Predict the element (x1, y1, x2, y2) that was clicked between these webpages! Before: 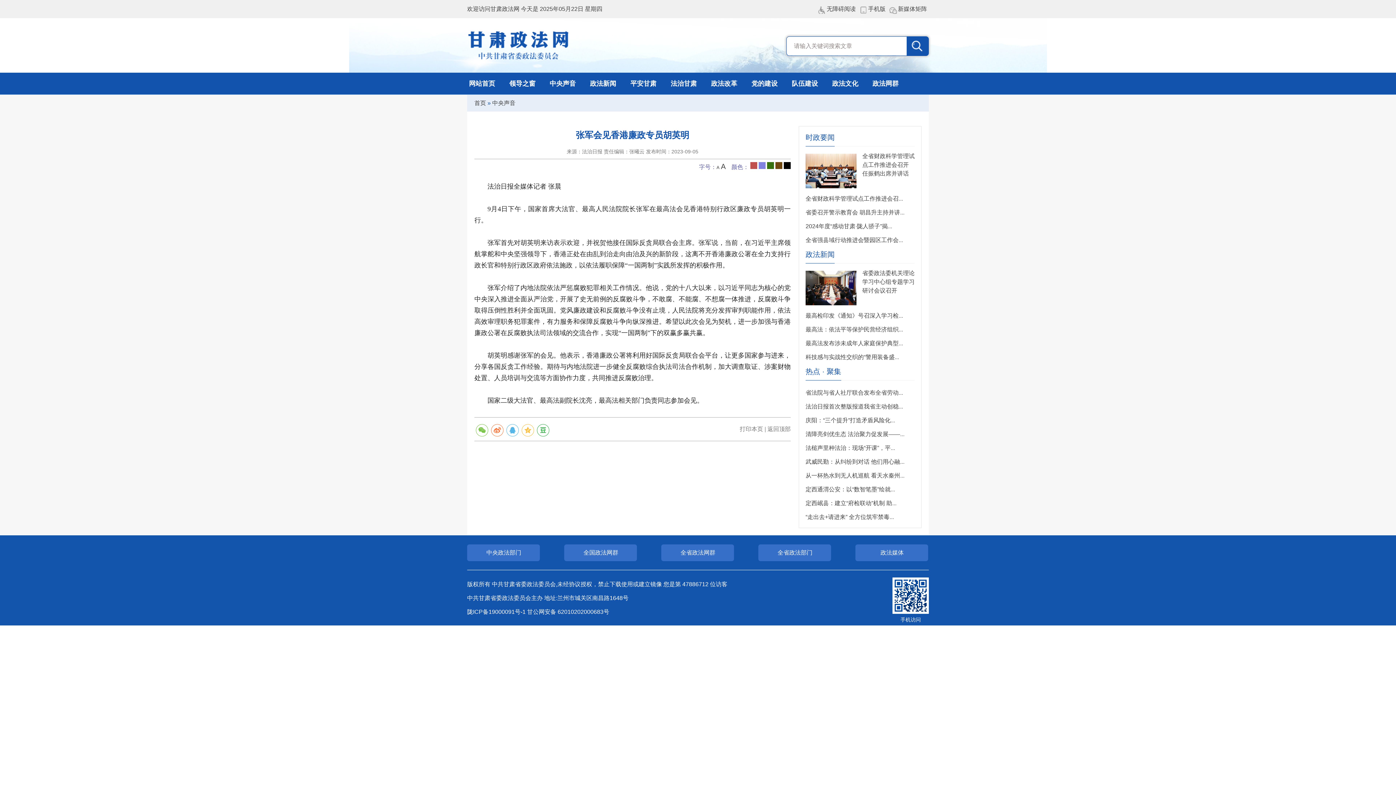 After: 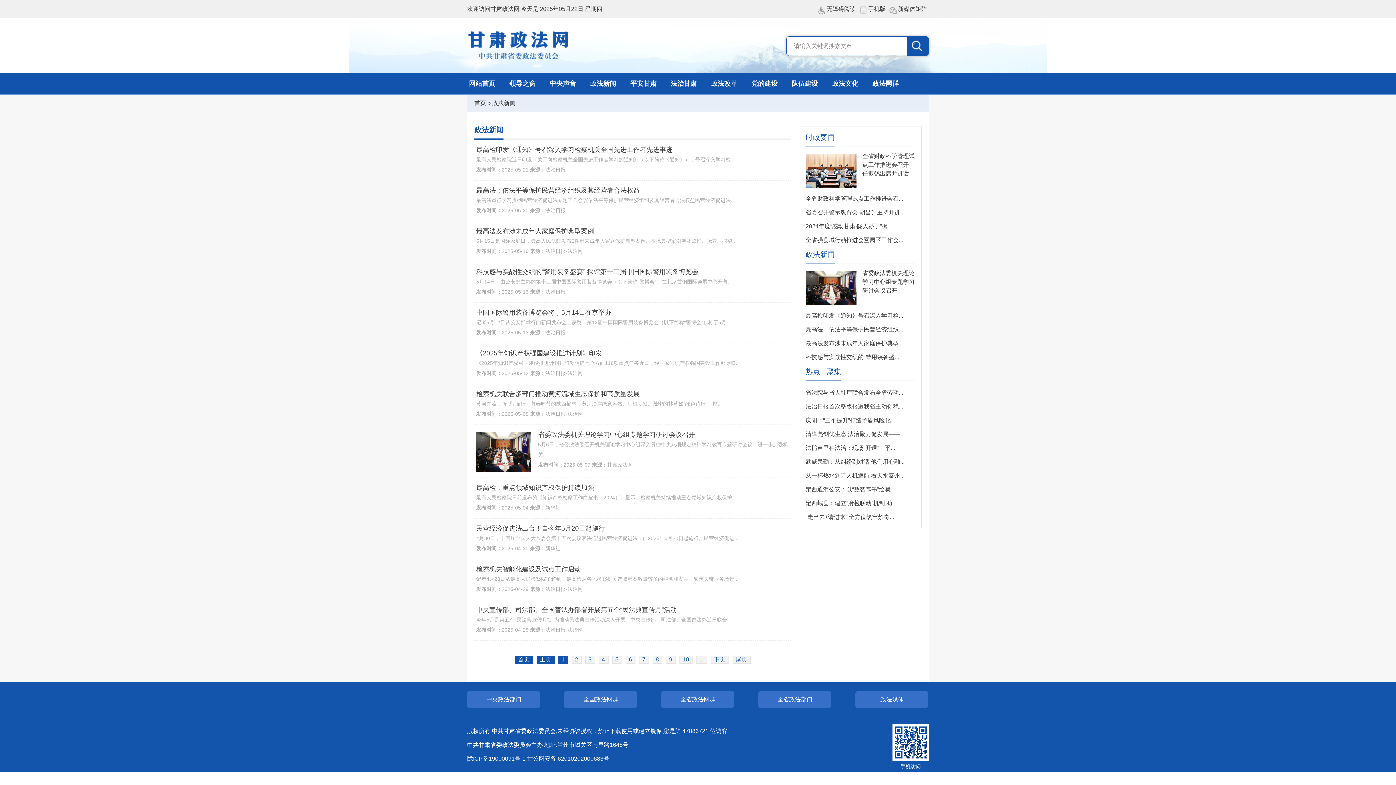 Action: bbox: (805, 250, 834, 263) label: 政法新闻